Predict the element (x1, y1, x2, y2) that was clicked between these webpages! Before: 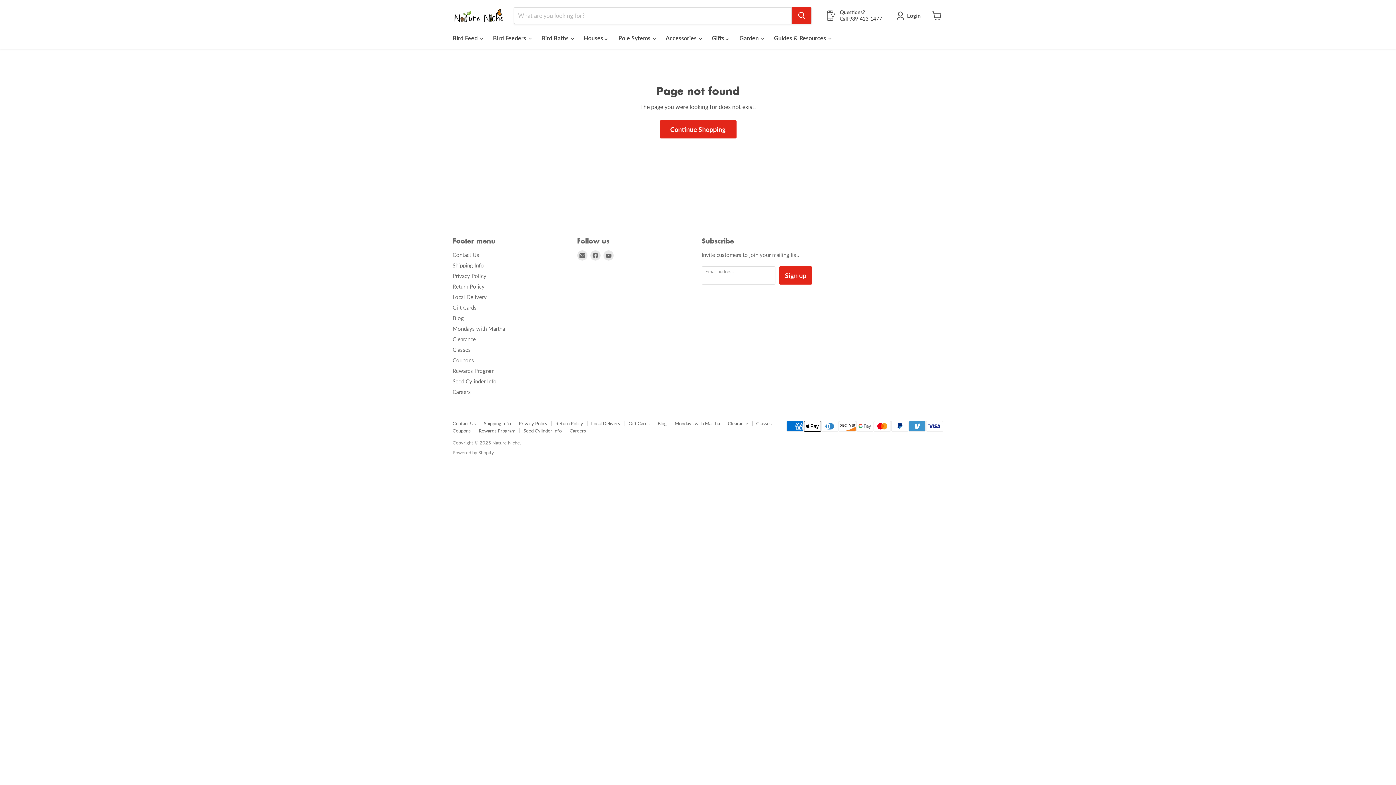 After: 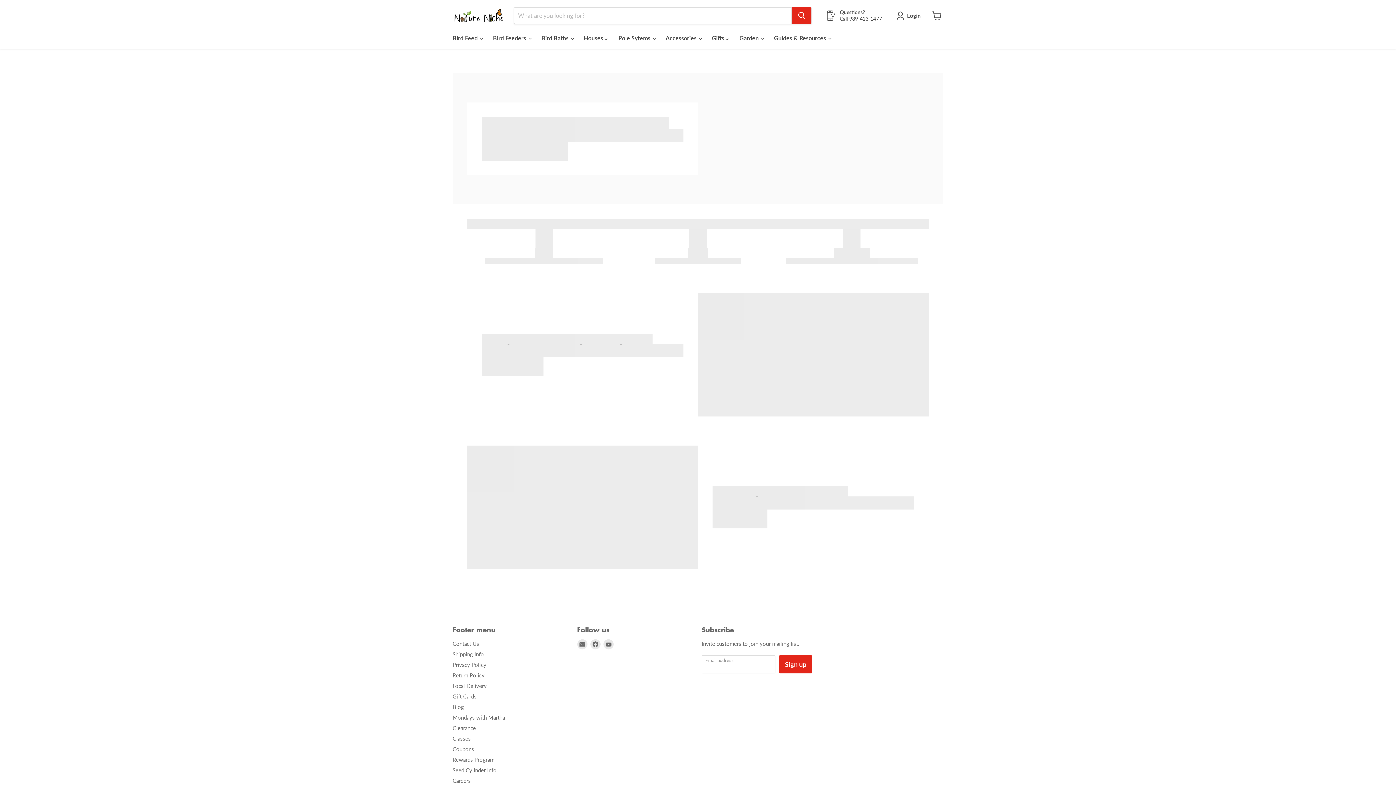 Action: bbox: (452, 367, 494, 374) label: Rewards Program